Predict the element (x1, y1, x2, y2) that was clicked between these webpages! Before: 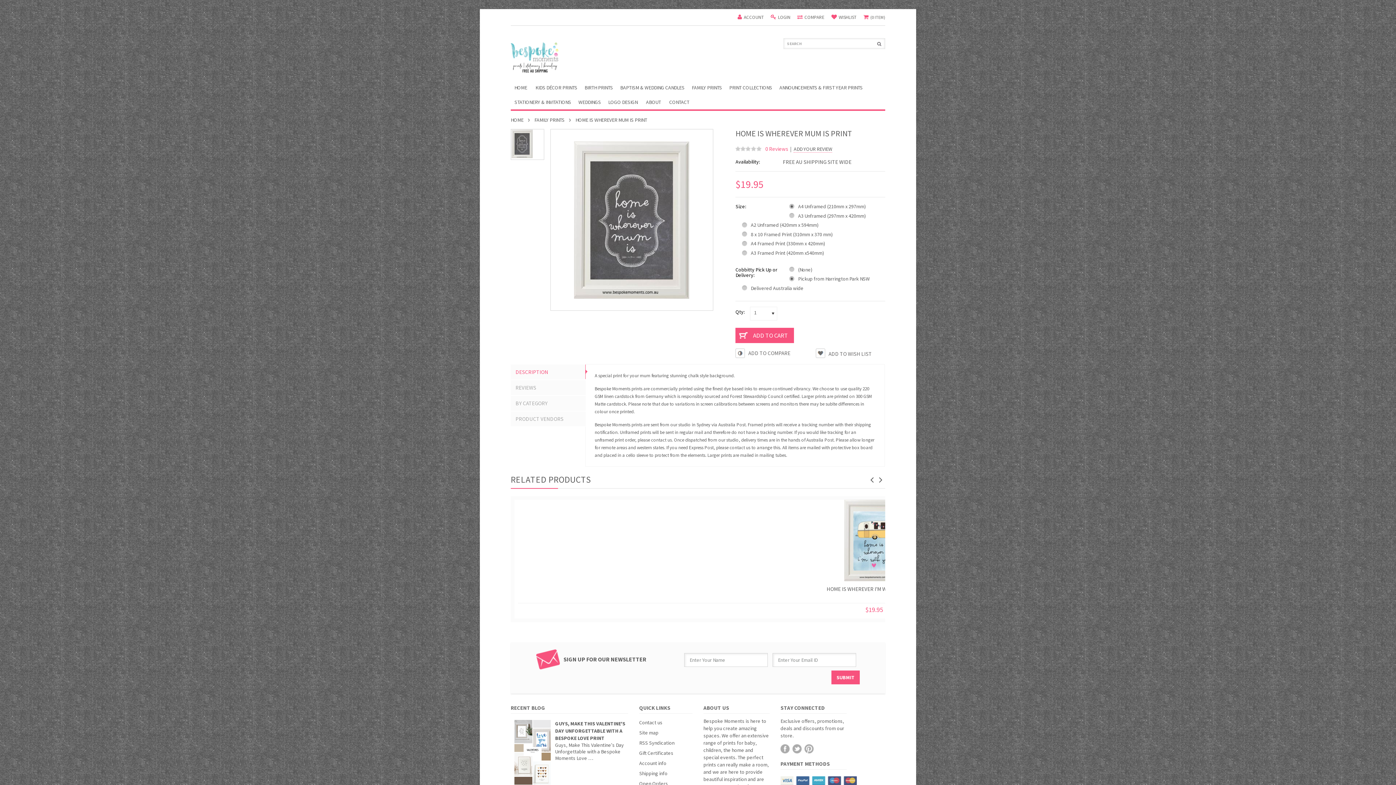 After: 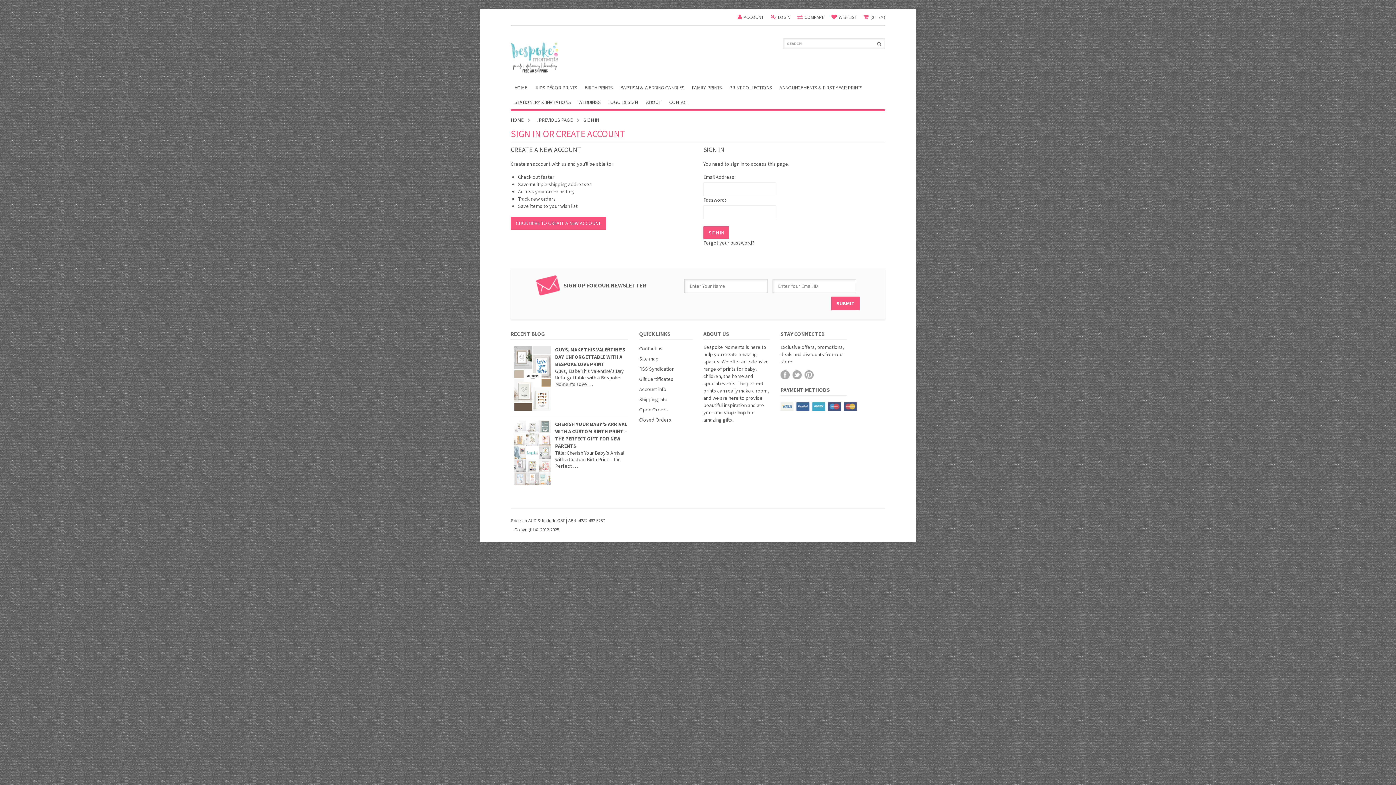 Action: bbox: (831, 14, 856, 20) label: WISHLIST